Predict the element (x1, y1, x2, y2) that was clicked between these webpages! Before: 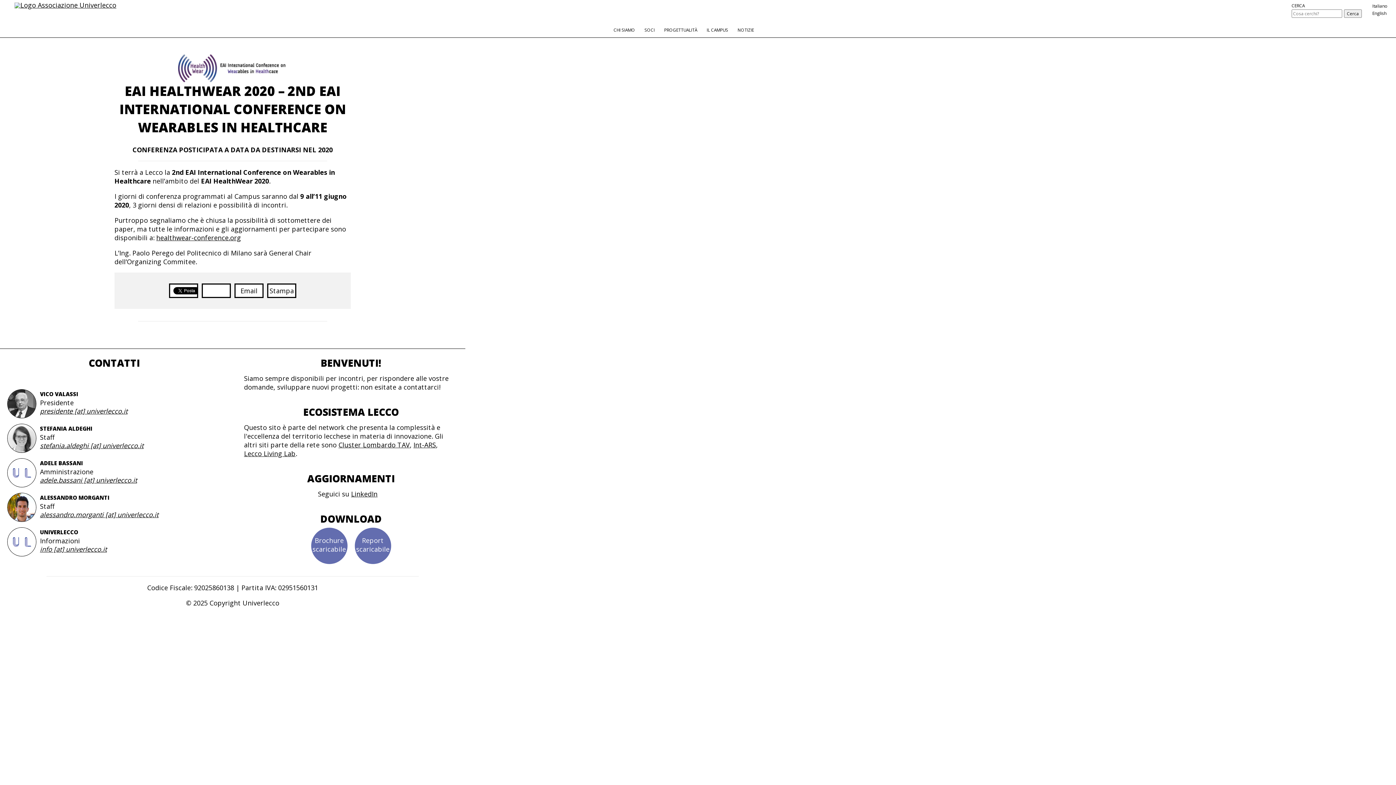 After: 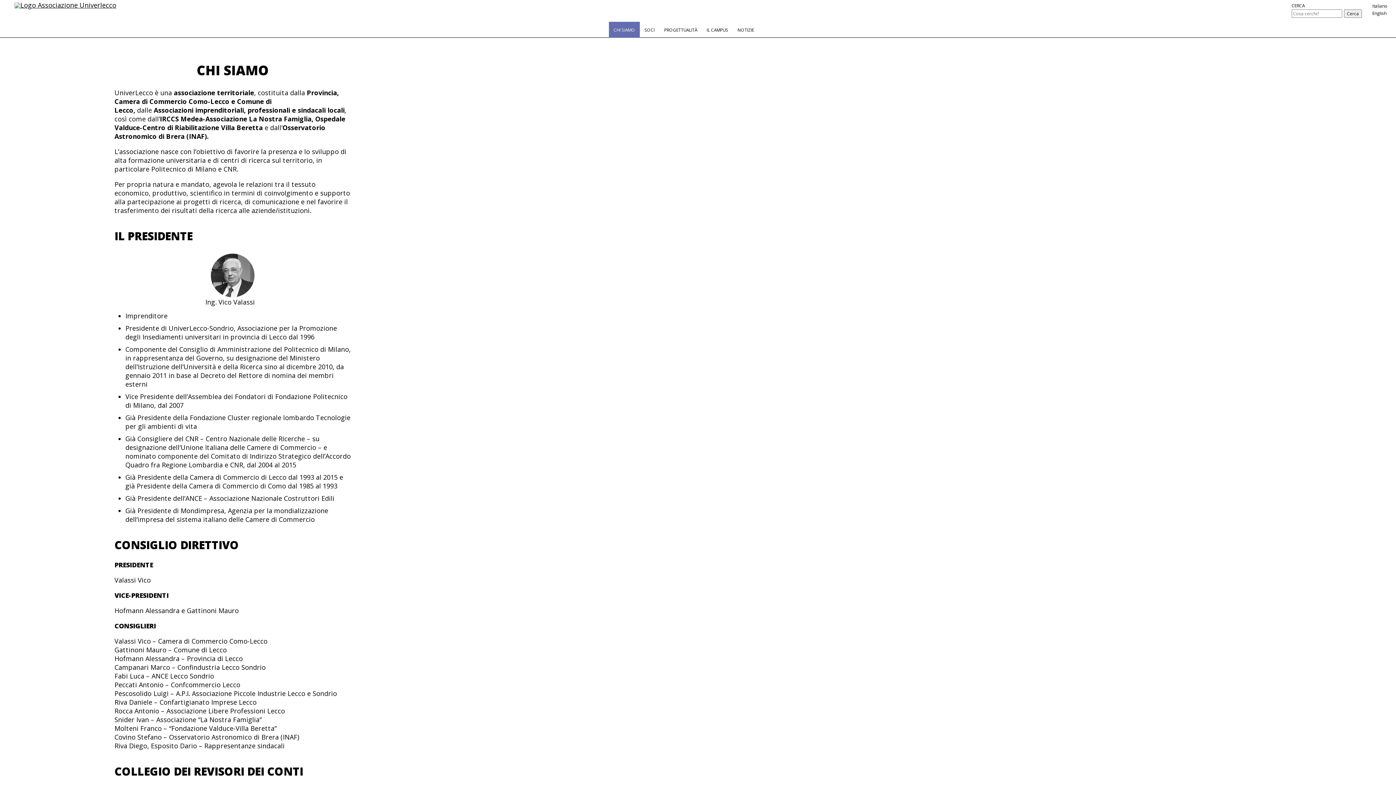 Action: label: CHI SIAMO bbox: (609, 21, 640, 37)